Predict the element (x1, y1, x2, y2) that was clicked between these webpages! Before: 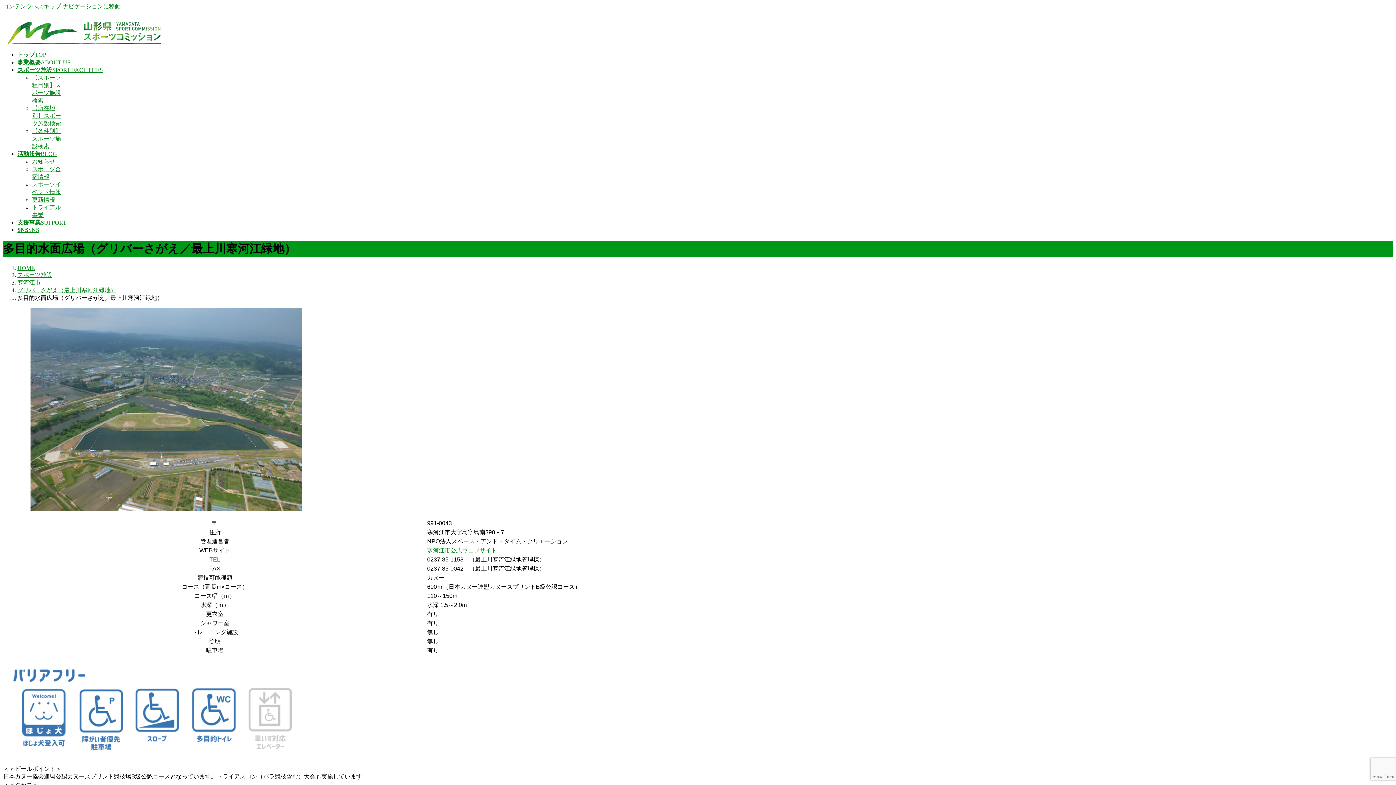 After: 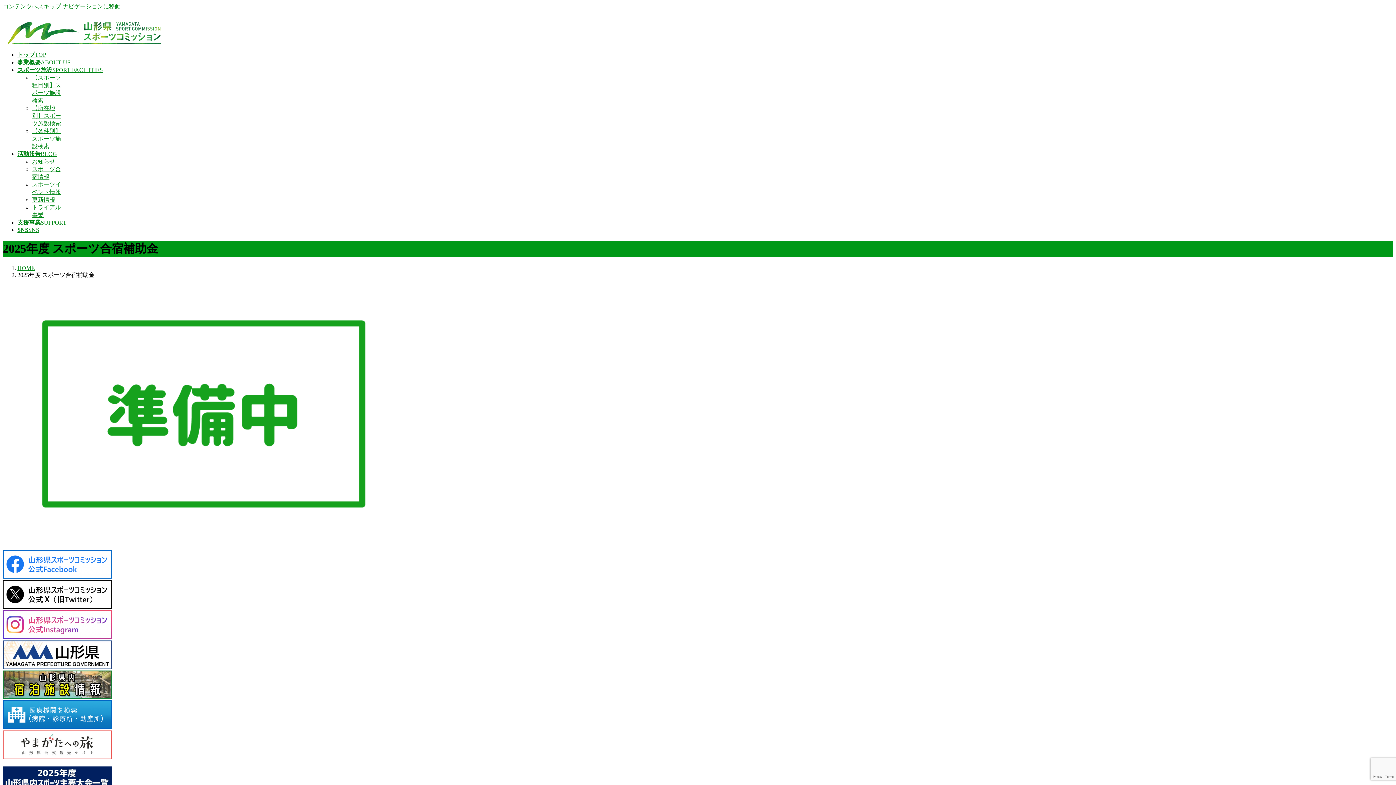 Action: bbox: (17, 219, 66, 225) label: 支援事業SUPPORT